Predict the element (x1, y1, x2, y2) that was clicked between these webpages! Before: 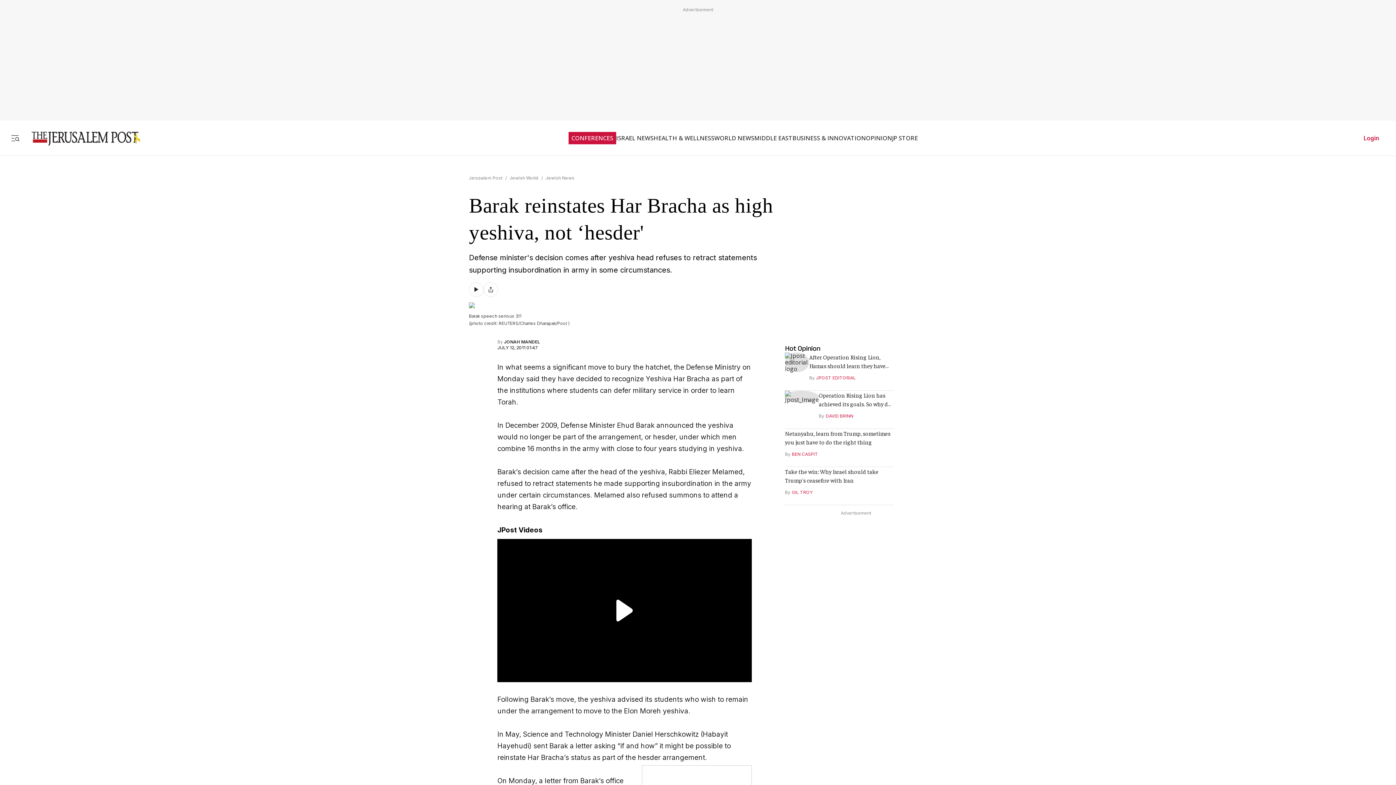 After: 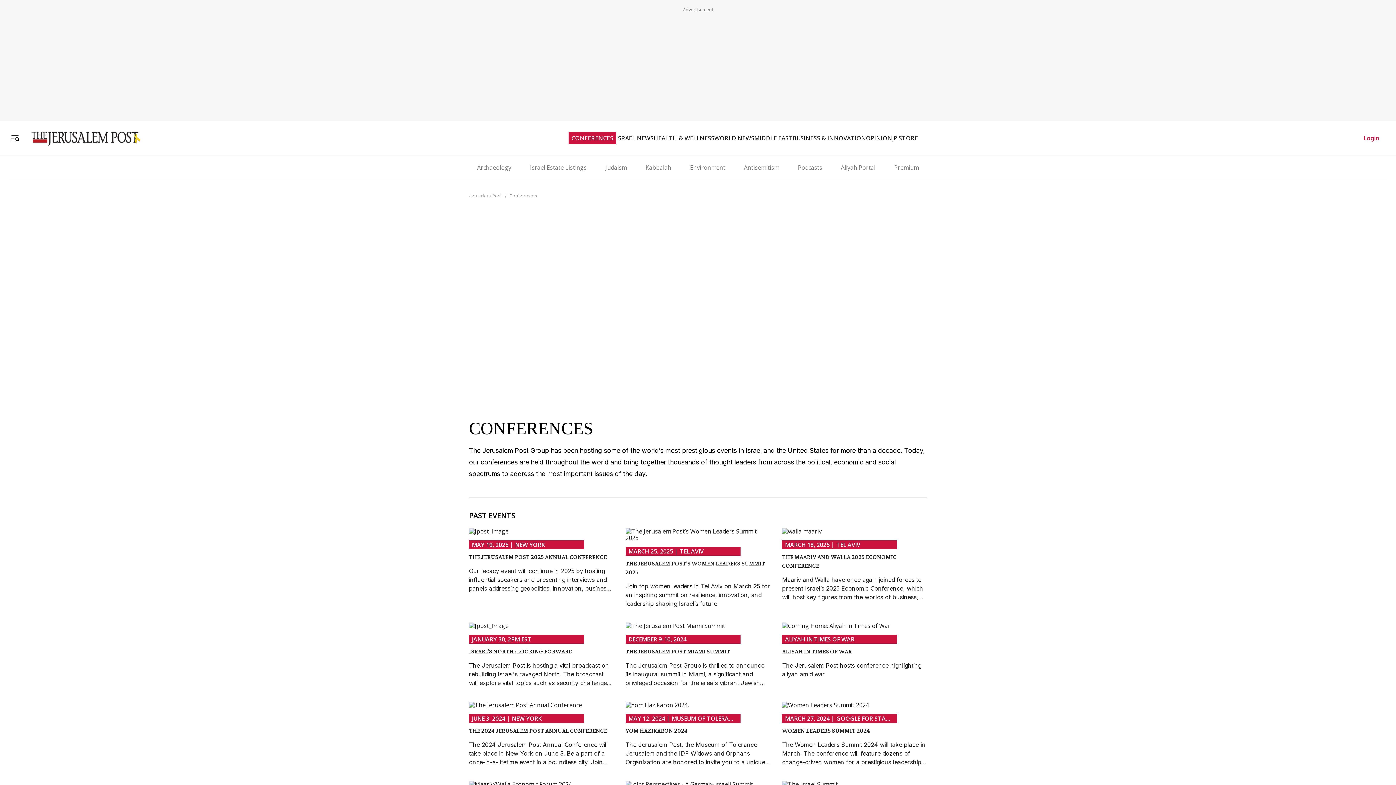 Action: bbox: (571, 134, 613, 141) label: CONFERENCES